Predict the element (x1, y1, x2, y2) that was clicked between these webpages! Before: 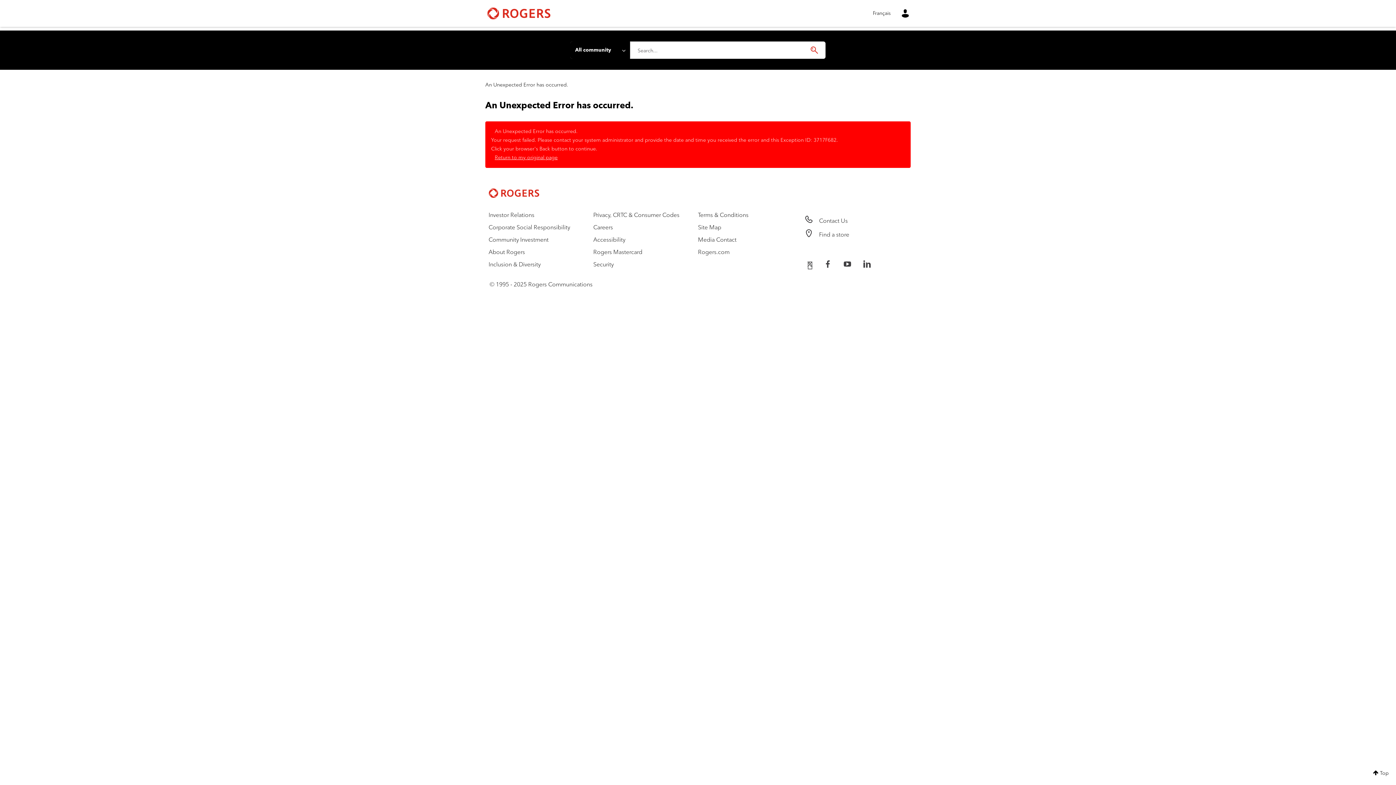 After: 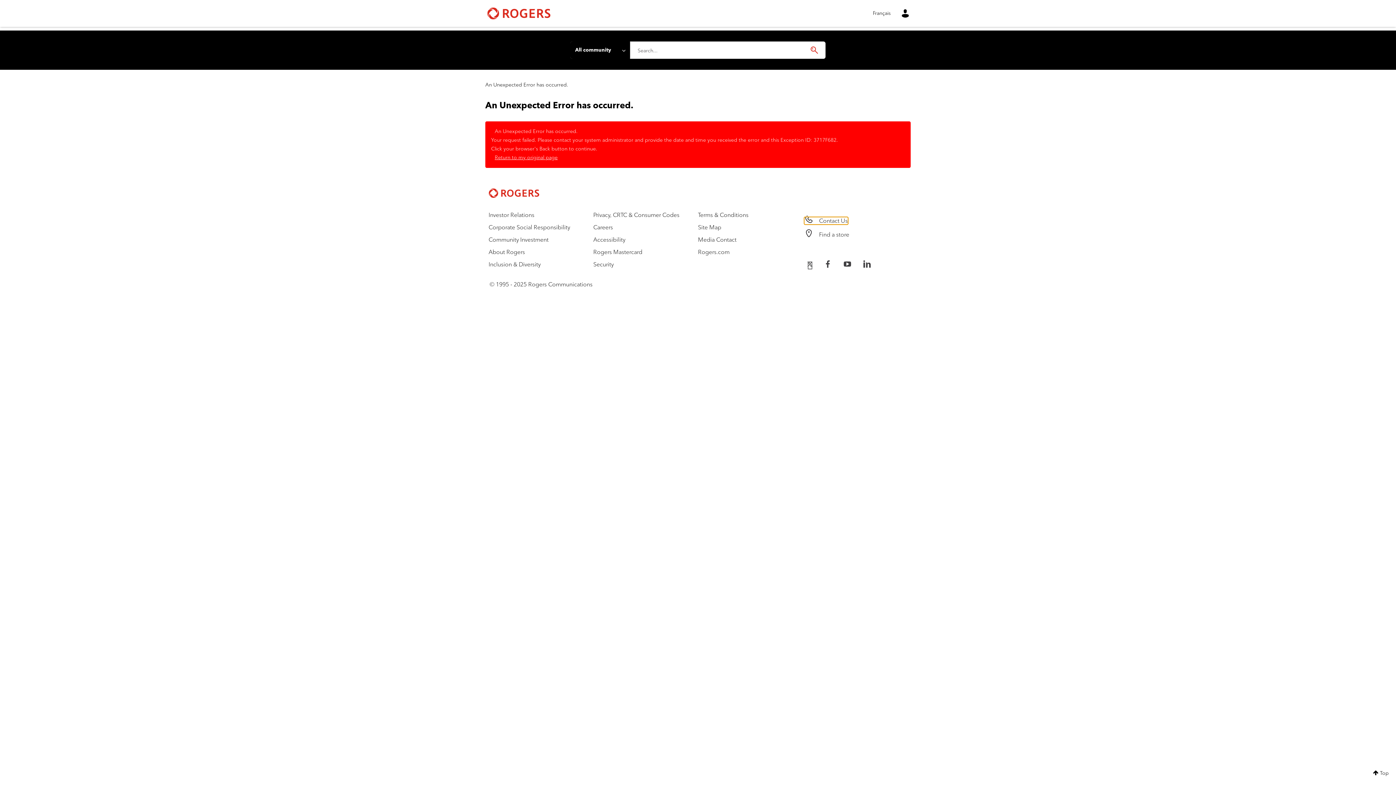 Action: bbox: (804, 217, 848, 224) label:  Contact Us